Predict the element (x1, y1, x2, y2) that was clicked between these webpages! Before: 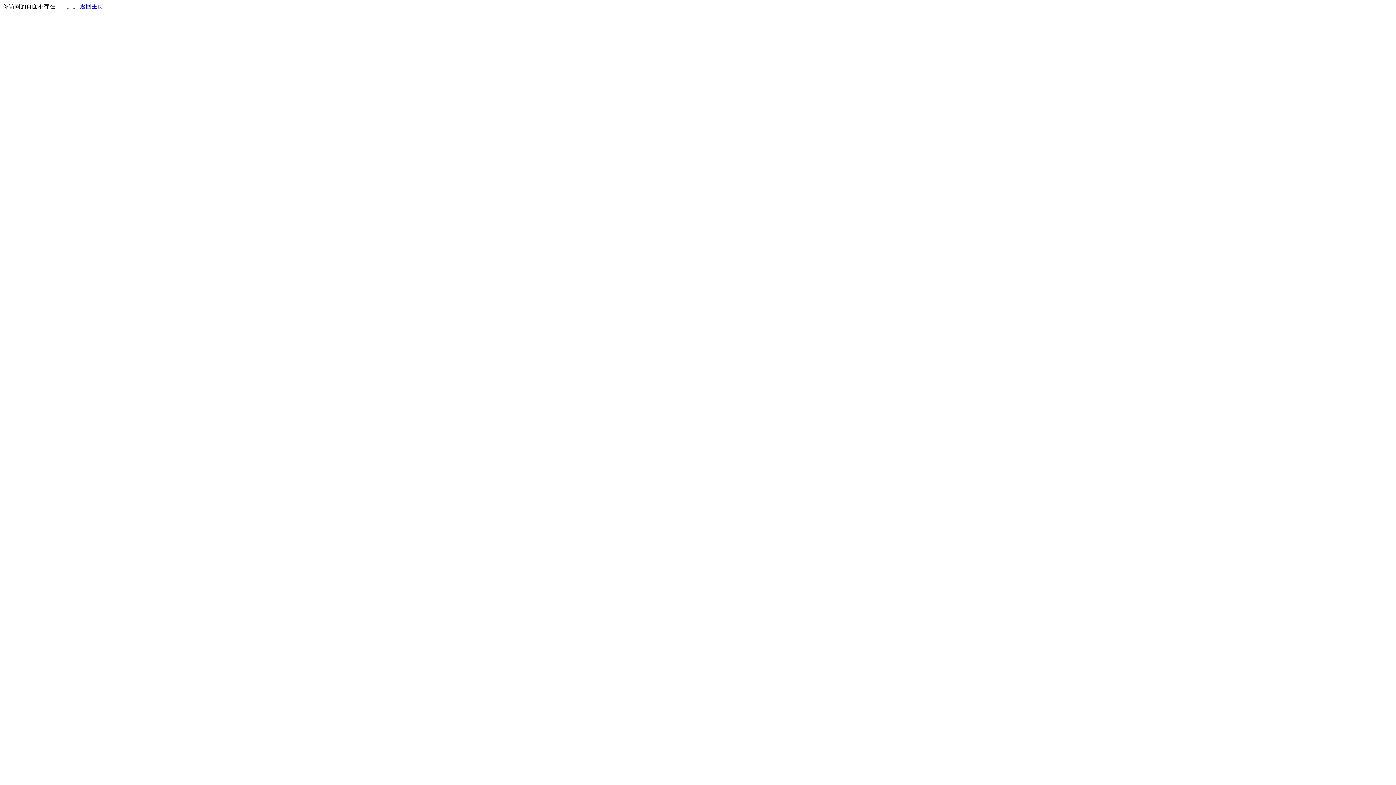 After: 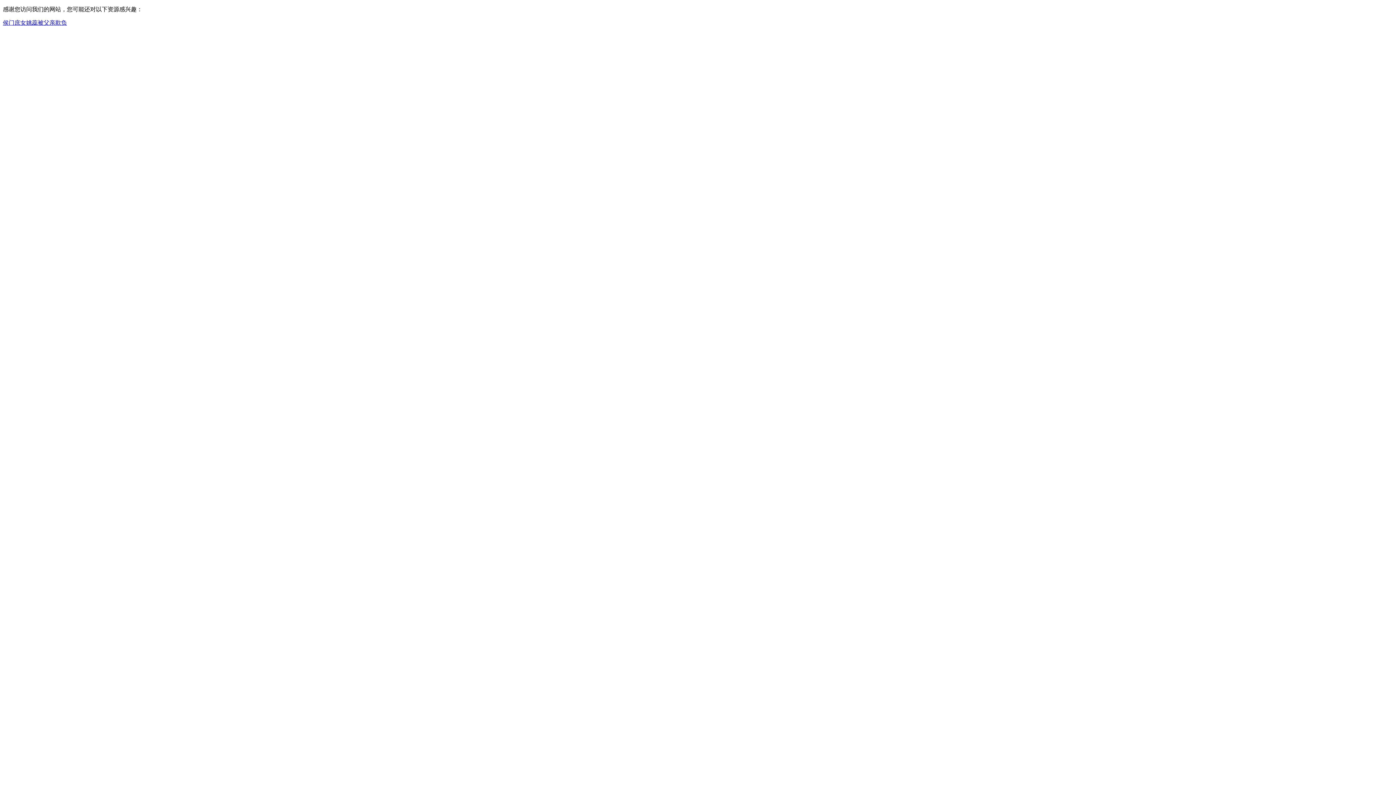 Action: label: 返回主页 bbox: (80, 3, 103, 9)